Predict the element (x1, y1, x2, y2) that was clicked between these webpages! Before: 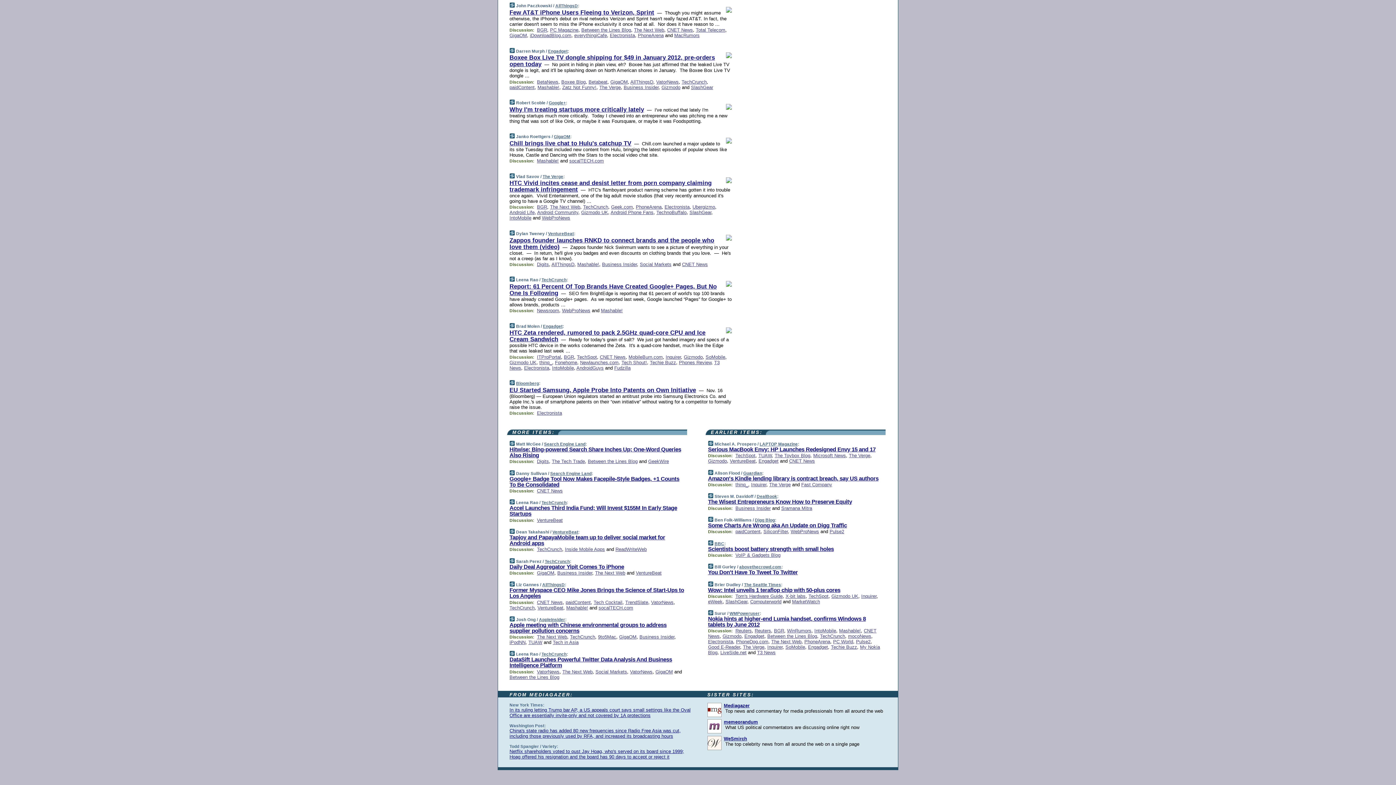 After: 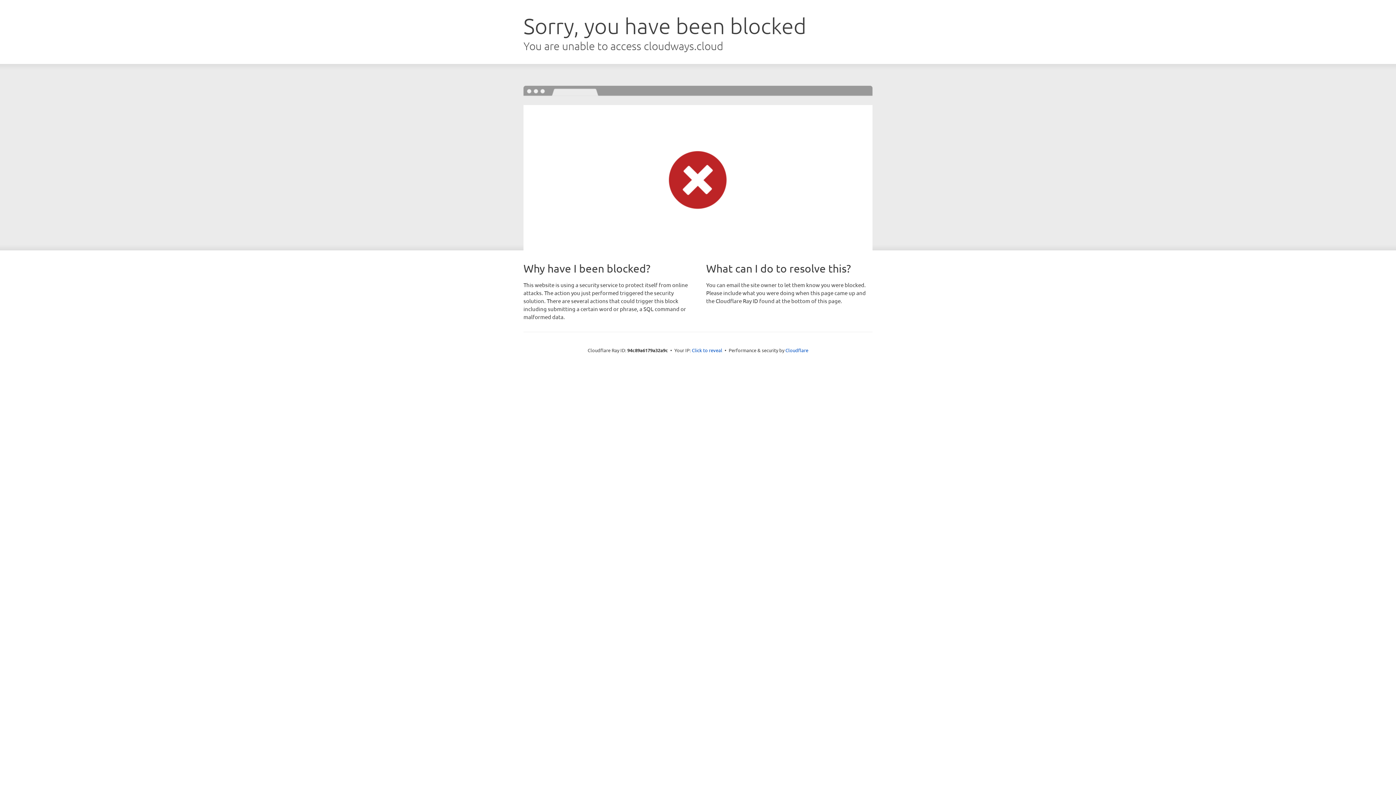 Action: label: X-bit labs bbox: (785, 593, 805, 599)